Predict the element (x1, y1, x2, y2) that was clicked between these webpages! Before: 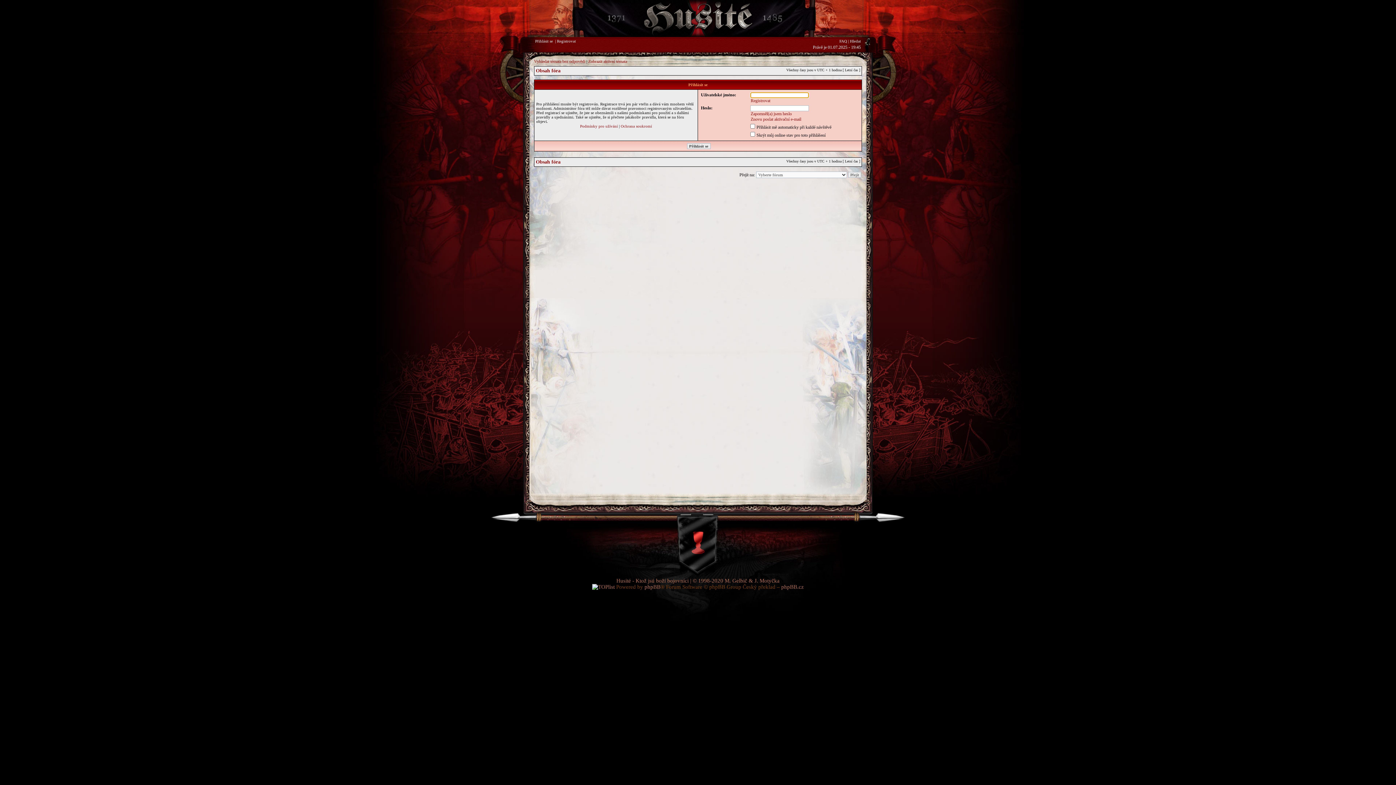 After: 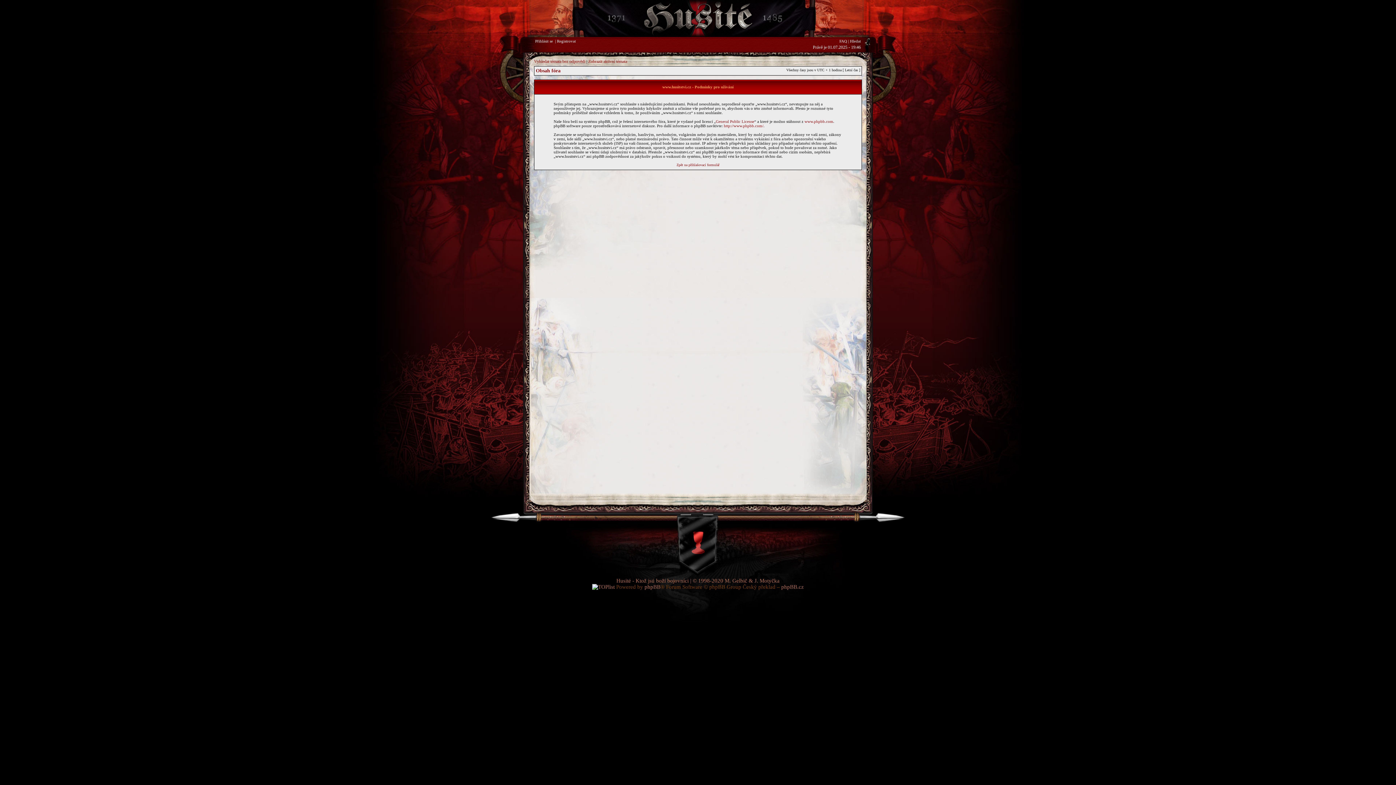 Action: label: Podmínky pro užívání bbox: (580, 124, 618, 128)